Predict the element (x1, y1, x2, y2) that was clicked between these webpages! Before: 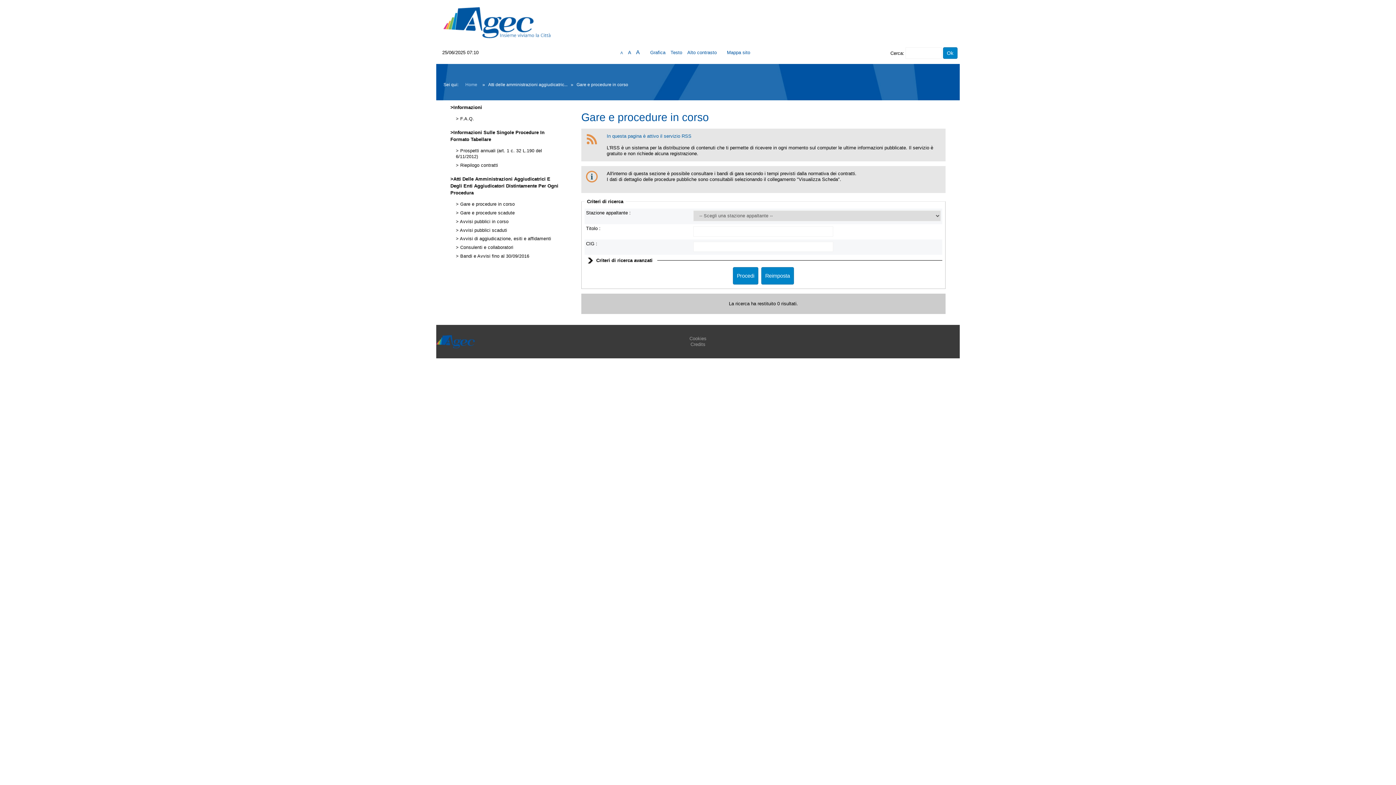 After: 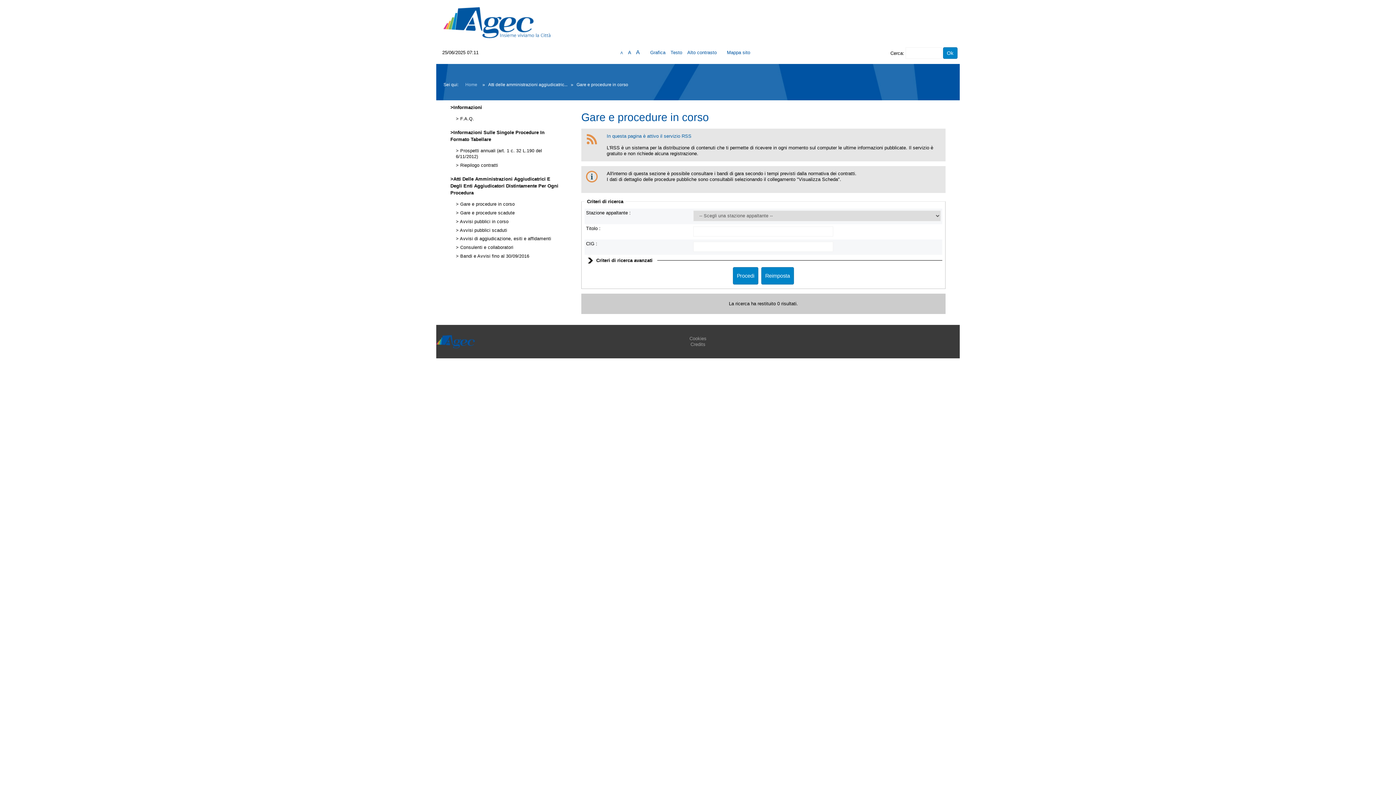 Action: label: A bbox: (620, 50, 623, 54)